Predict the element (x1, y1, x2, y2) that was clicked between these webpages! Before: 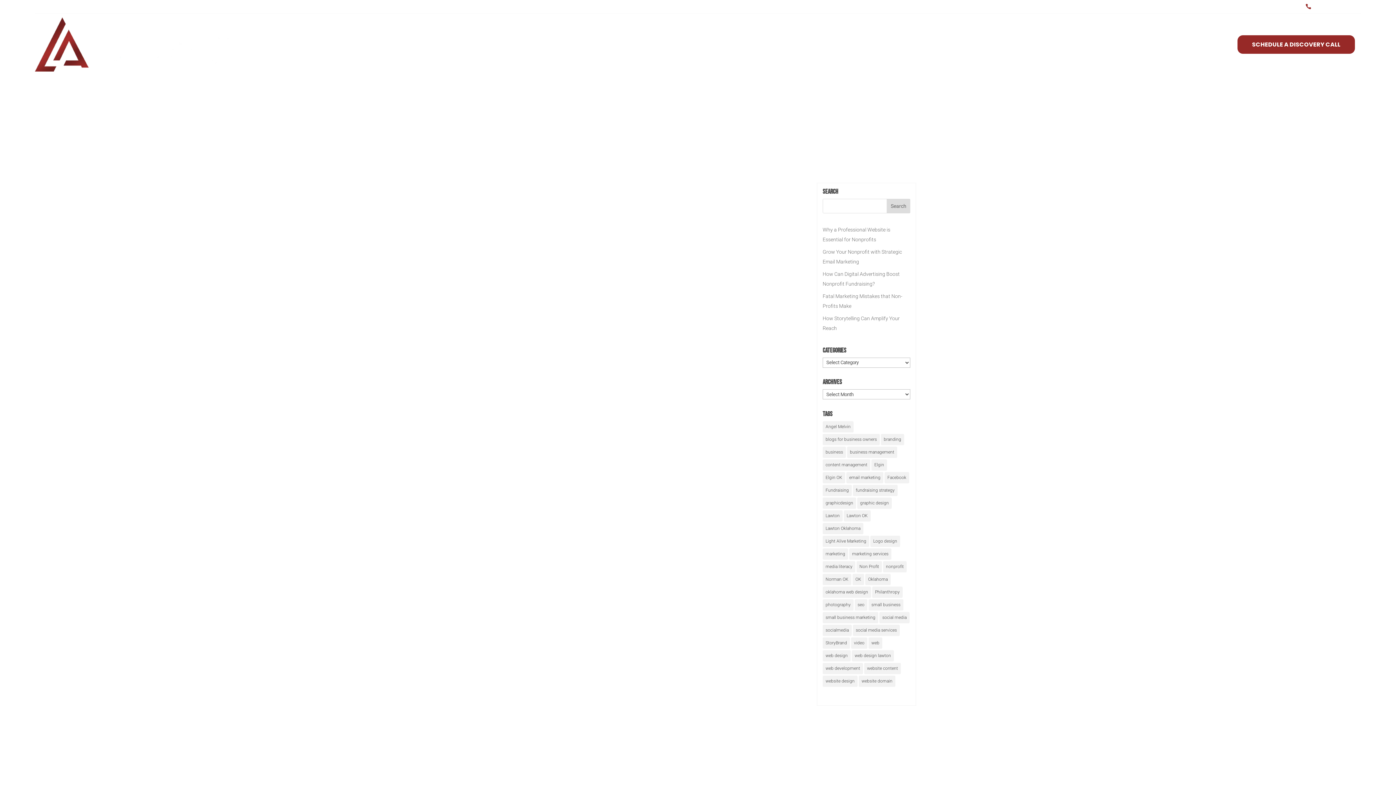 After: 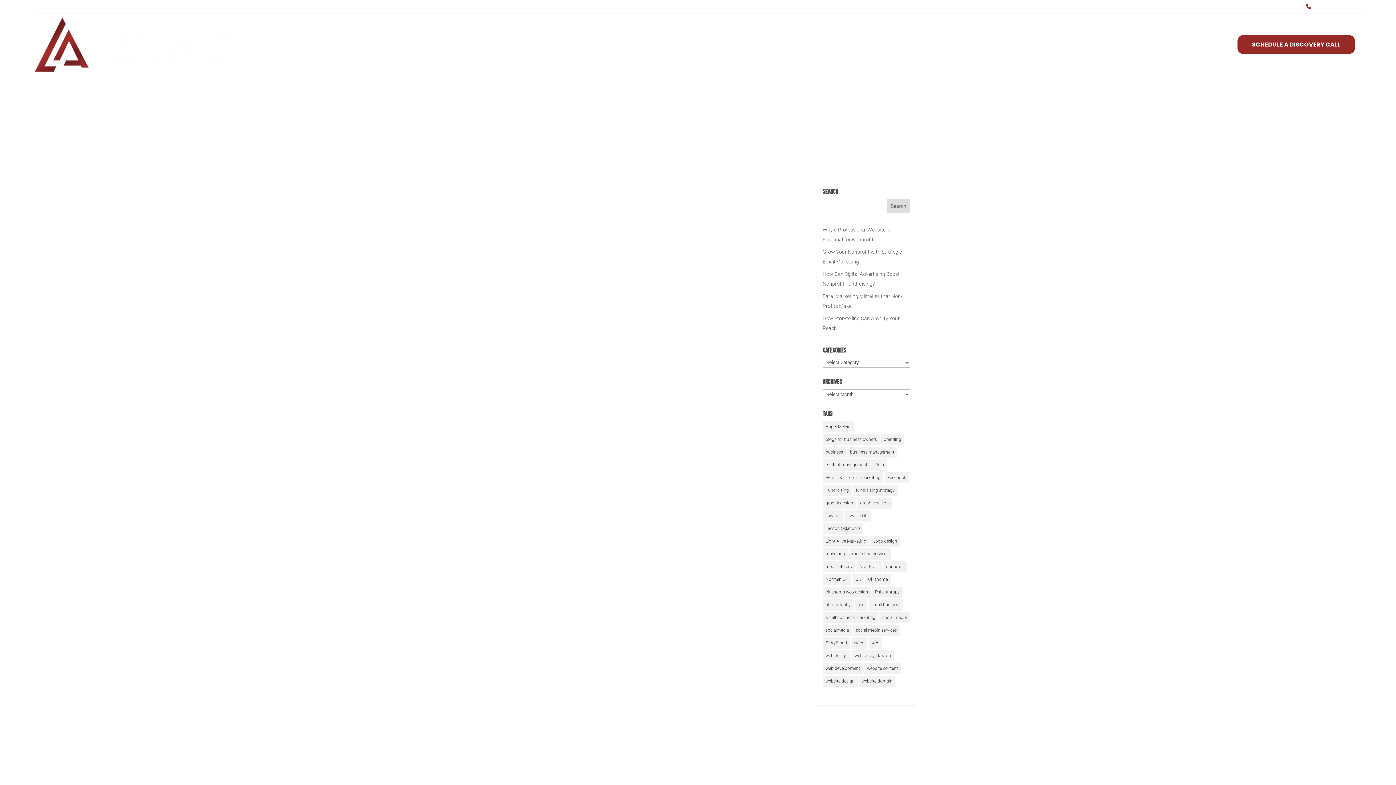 Action: bbox: (822, 523, 863, 534) label: Lawton Oklahoma (33 items)